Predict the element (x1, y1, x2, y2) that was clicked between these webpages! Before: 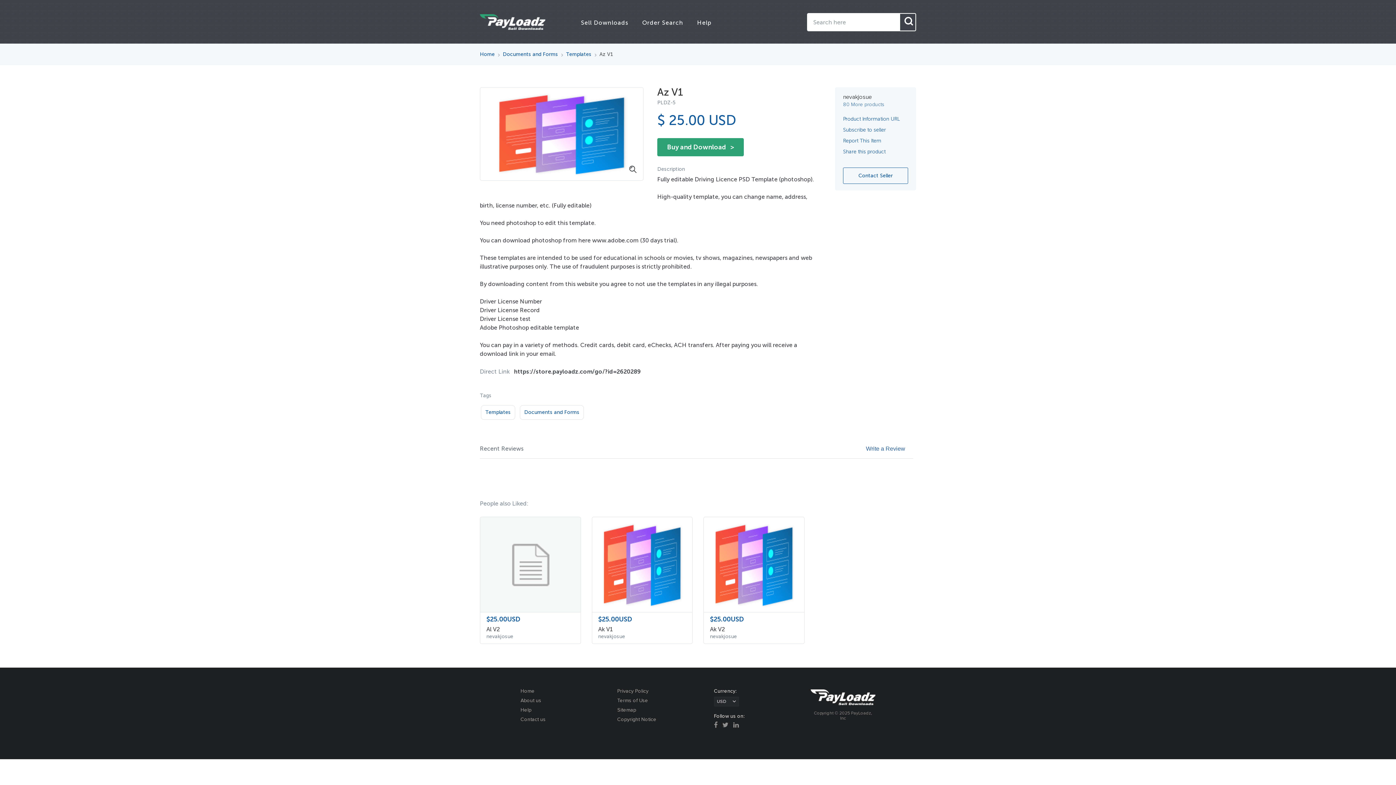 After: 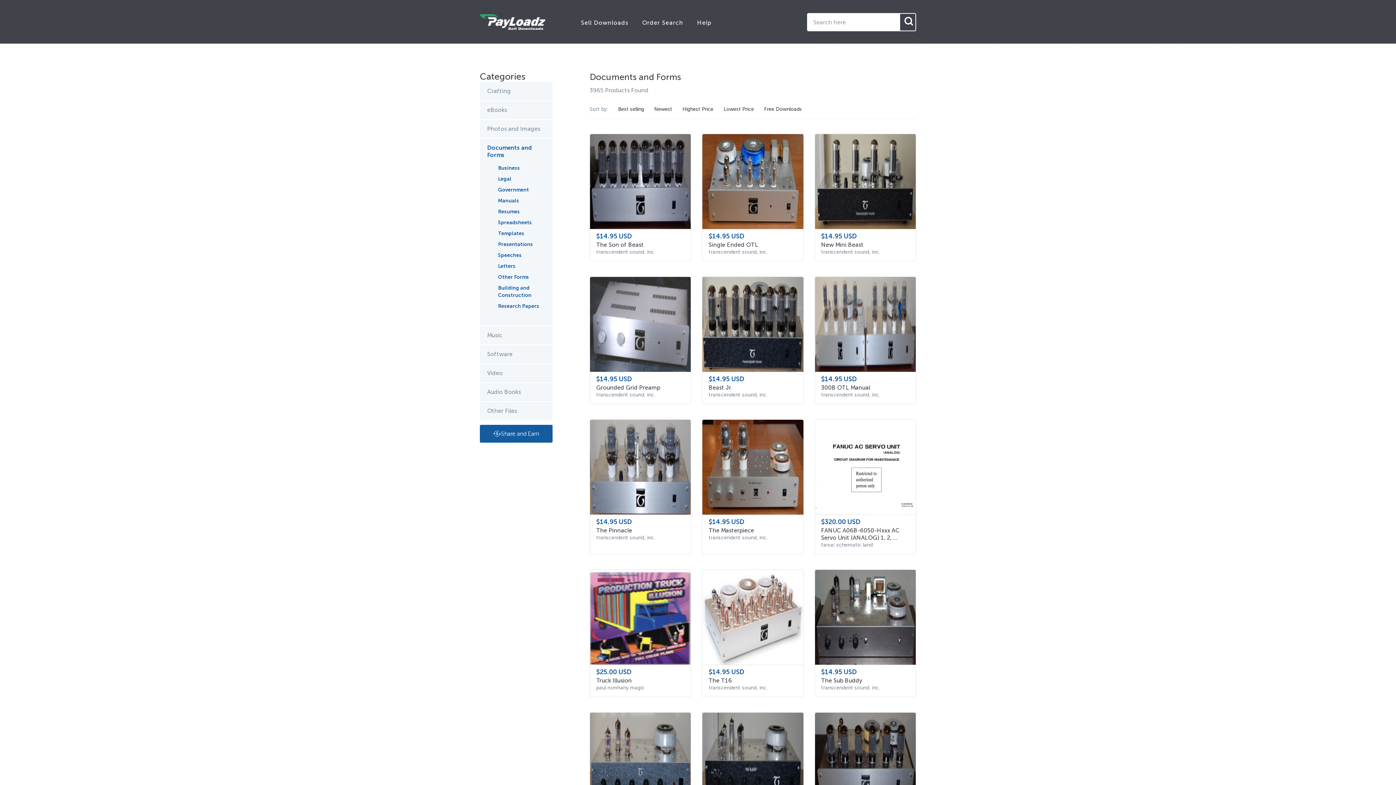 Action: bbox: (502, 51, 558, 57) label: Documents and Forms